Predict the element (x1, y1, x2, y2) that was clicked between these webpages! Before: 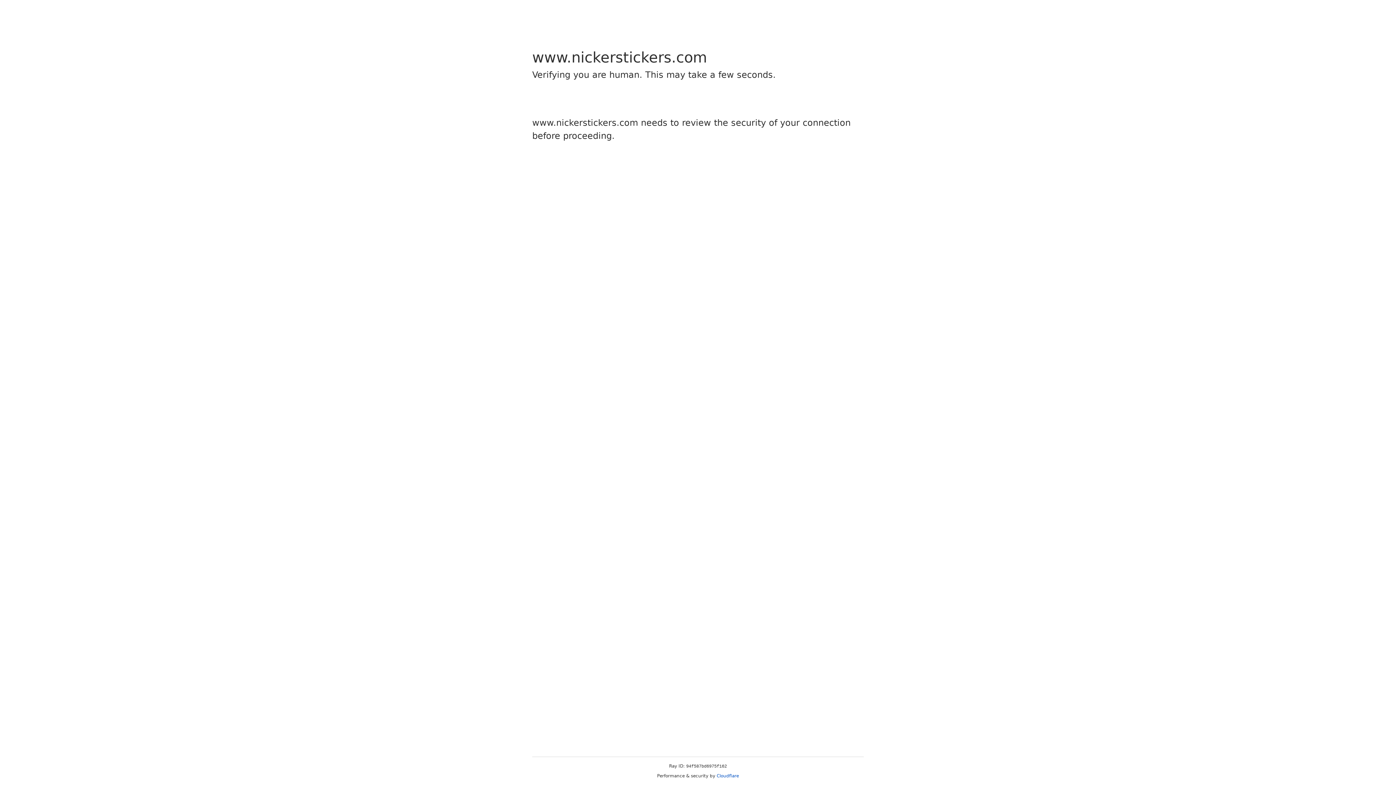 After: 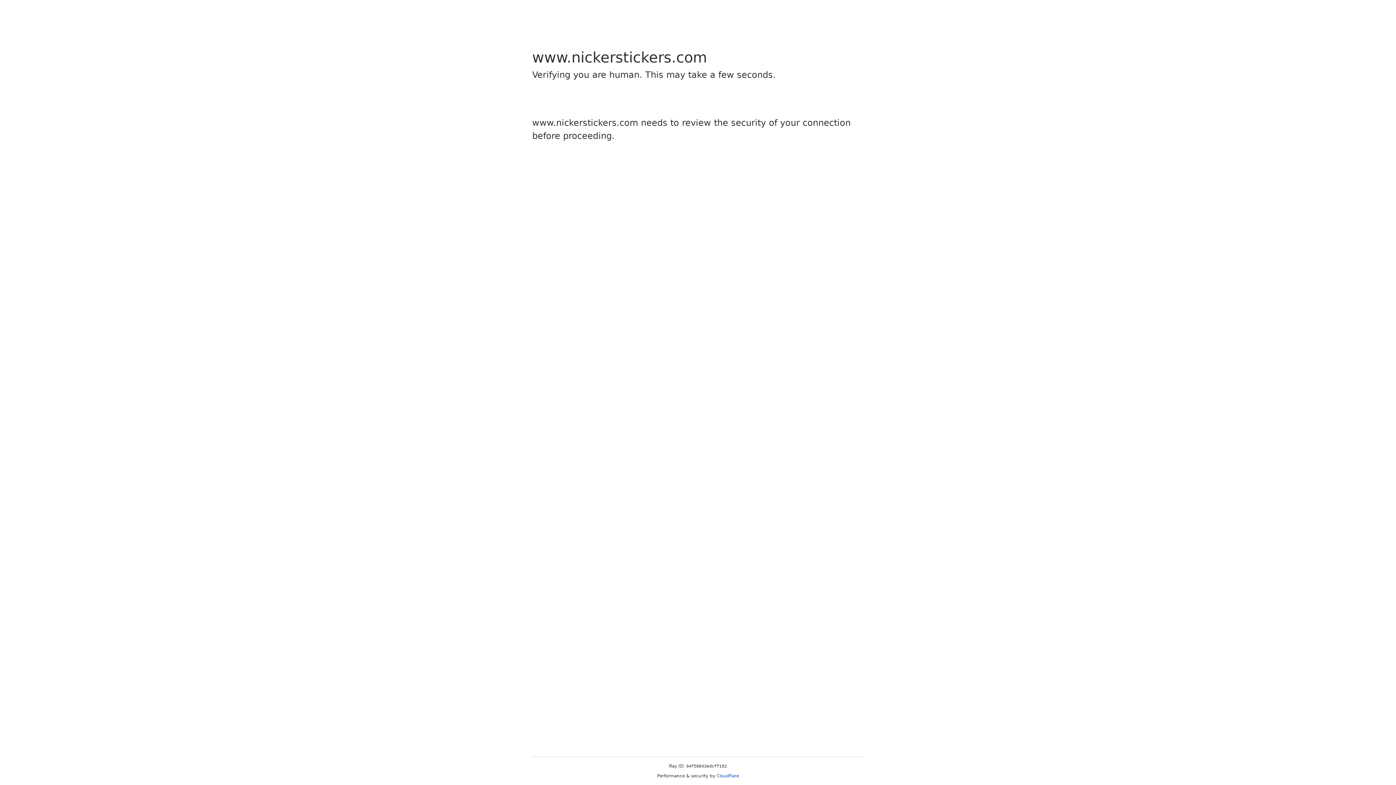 Action: label: Cloudflare bbox: (716, 773, 739, 778)